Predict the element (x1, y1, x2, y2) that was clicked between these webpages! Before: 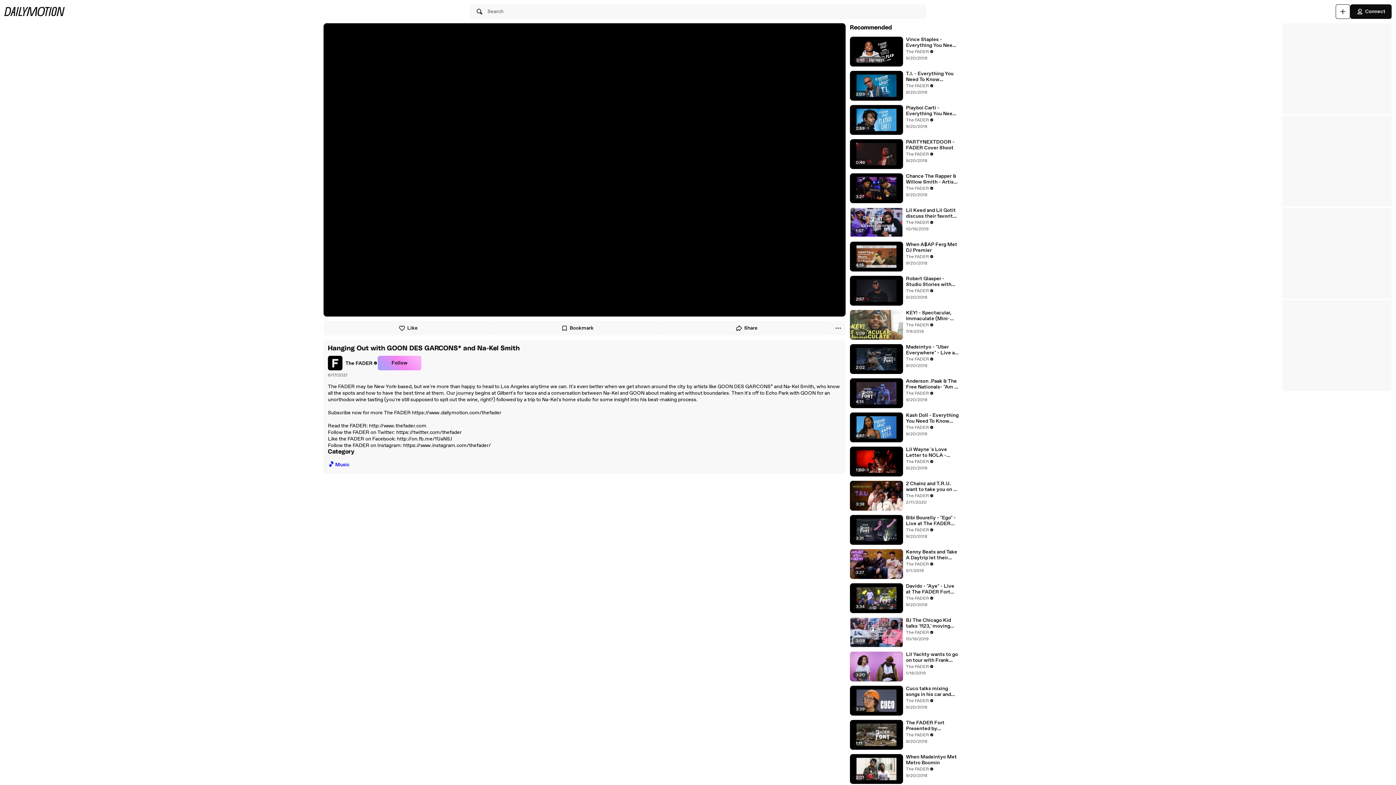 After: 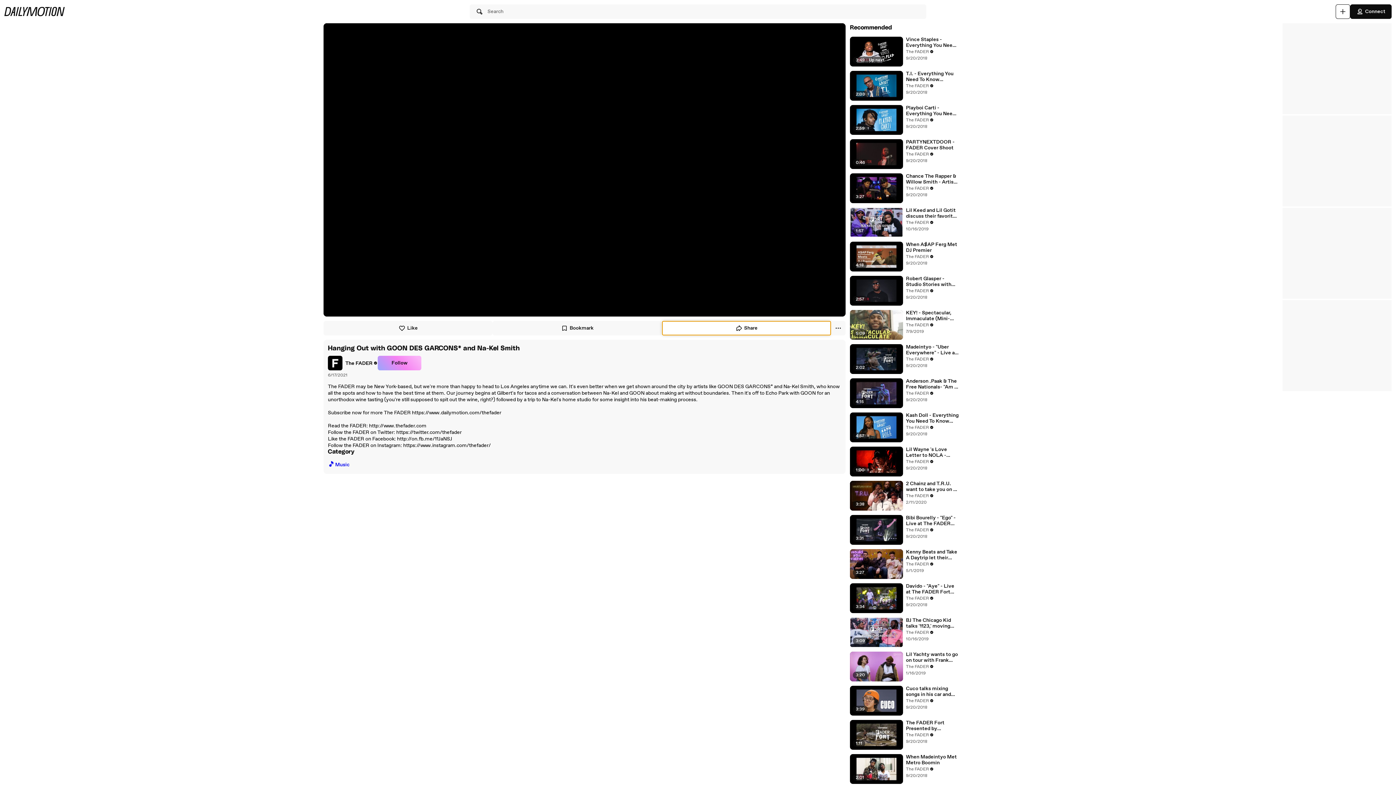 Action: label: Share bbox: (662, 321, 831, 335)